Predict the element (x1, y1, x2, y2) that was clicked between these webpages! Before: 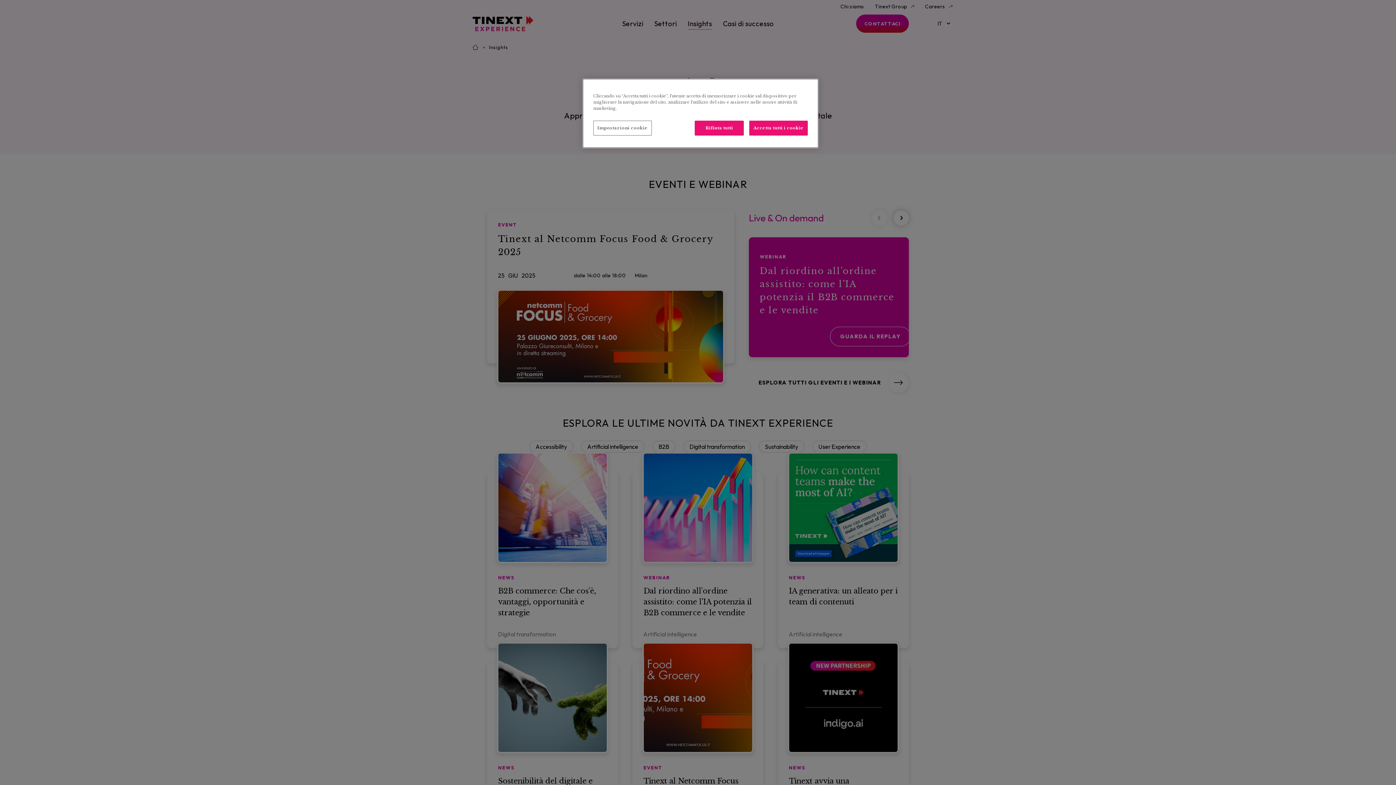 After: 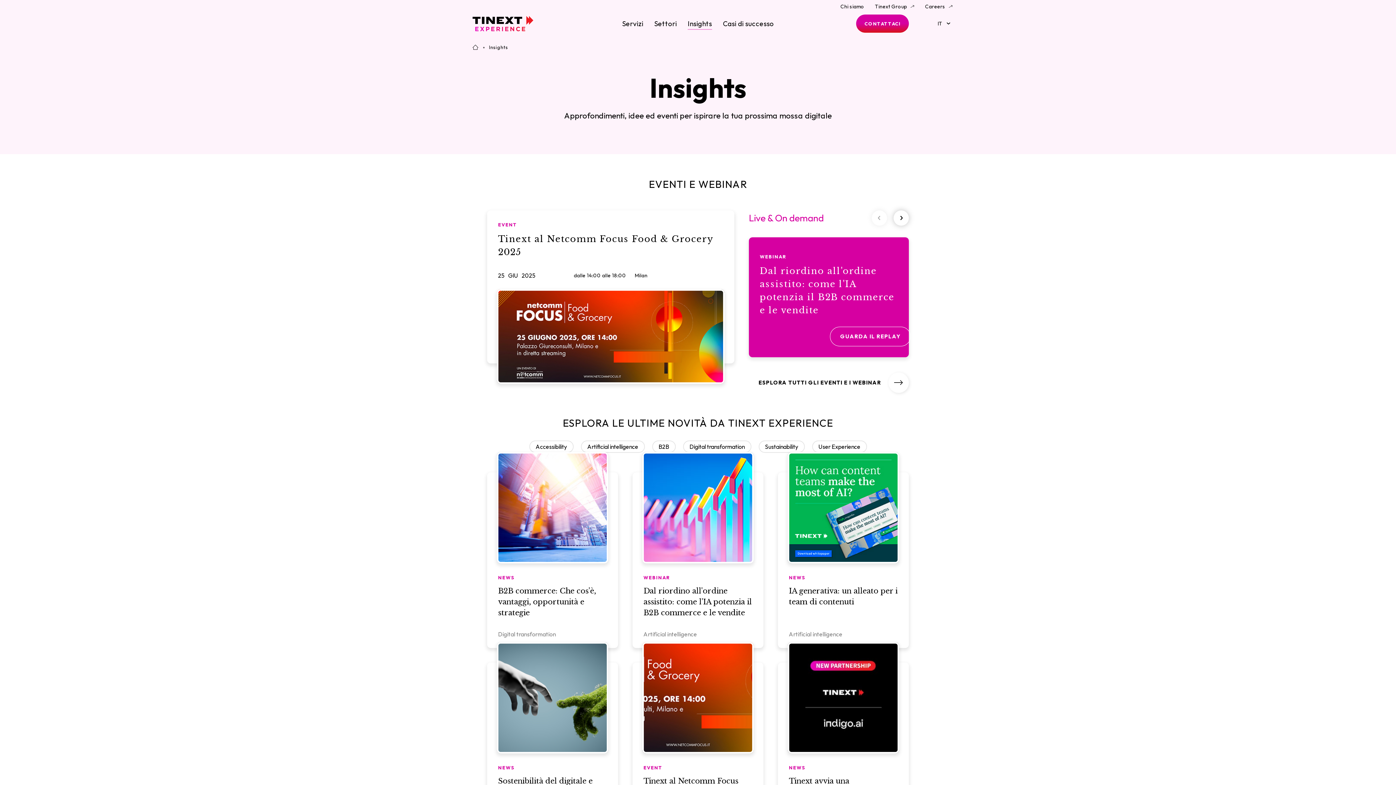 Action: label: Rifiuta tutti bbox: (694, 120, 744, 135)